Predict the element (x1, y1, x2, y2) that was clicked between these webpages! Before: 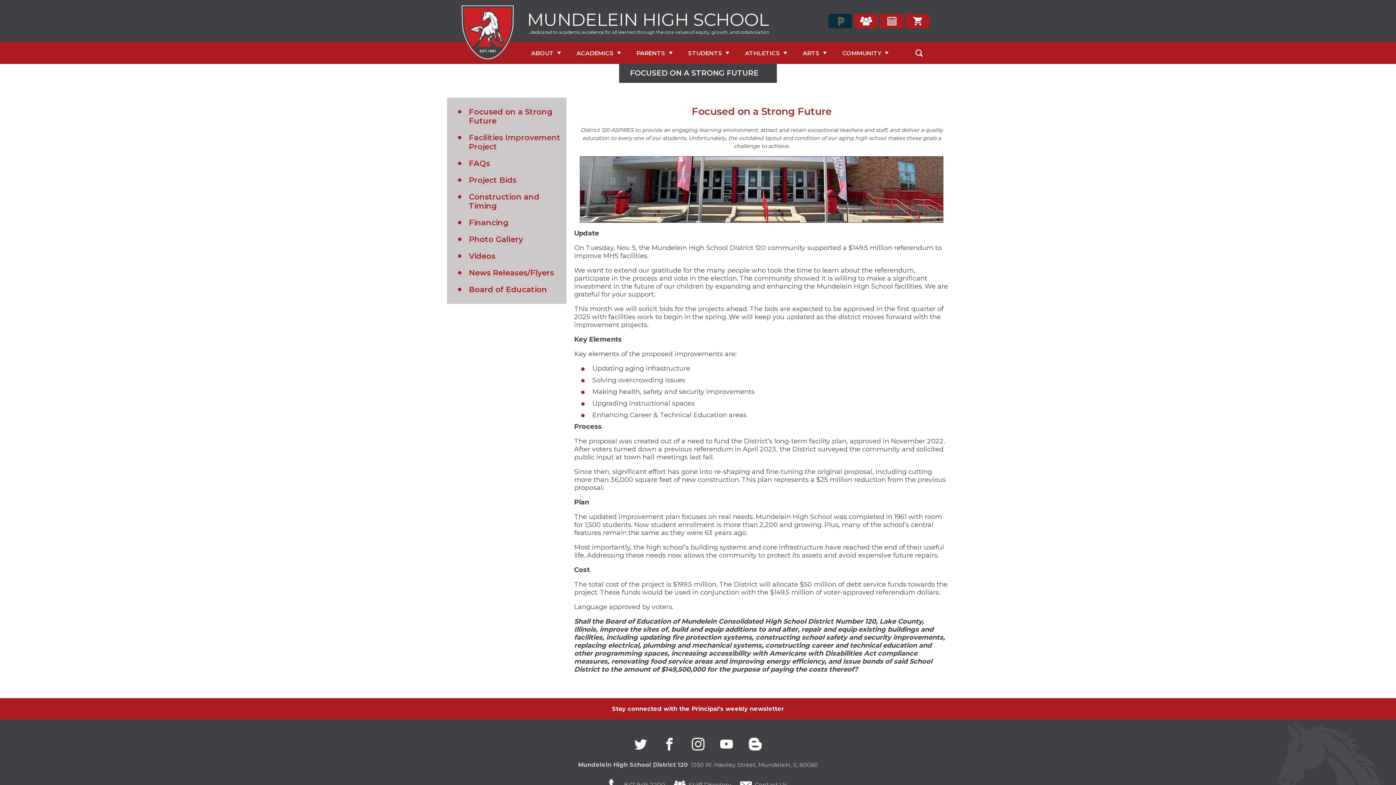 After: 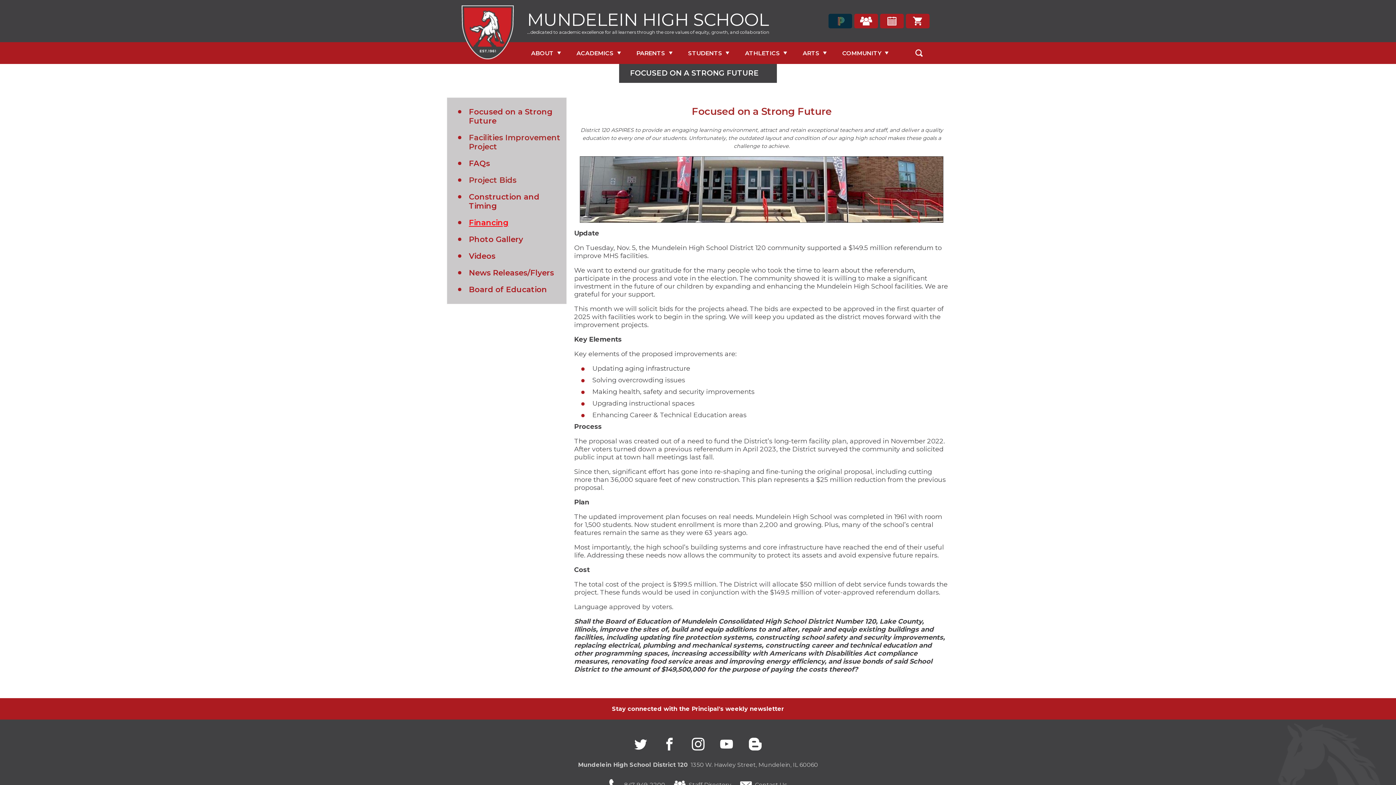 Action: bbox: (469, 218, 508, 227) label: Financing
(Opens in a new window)